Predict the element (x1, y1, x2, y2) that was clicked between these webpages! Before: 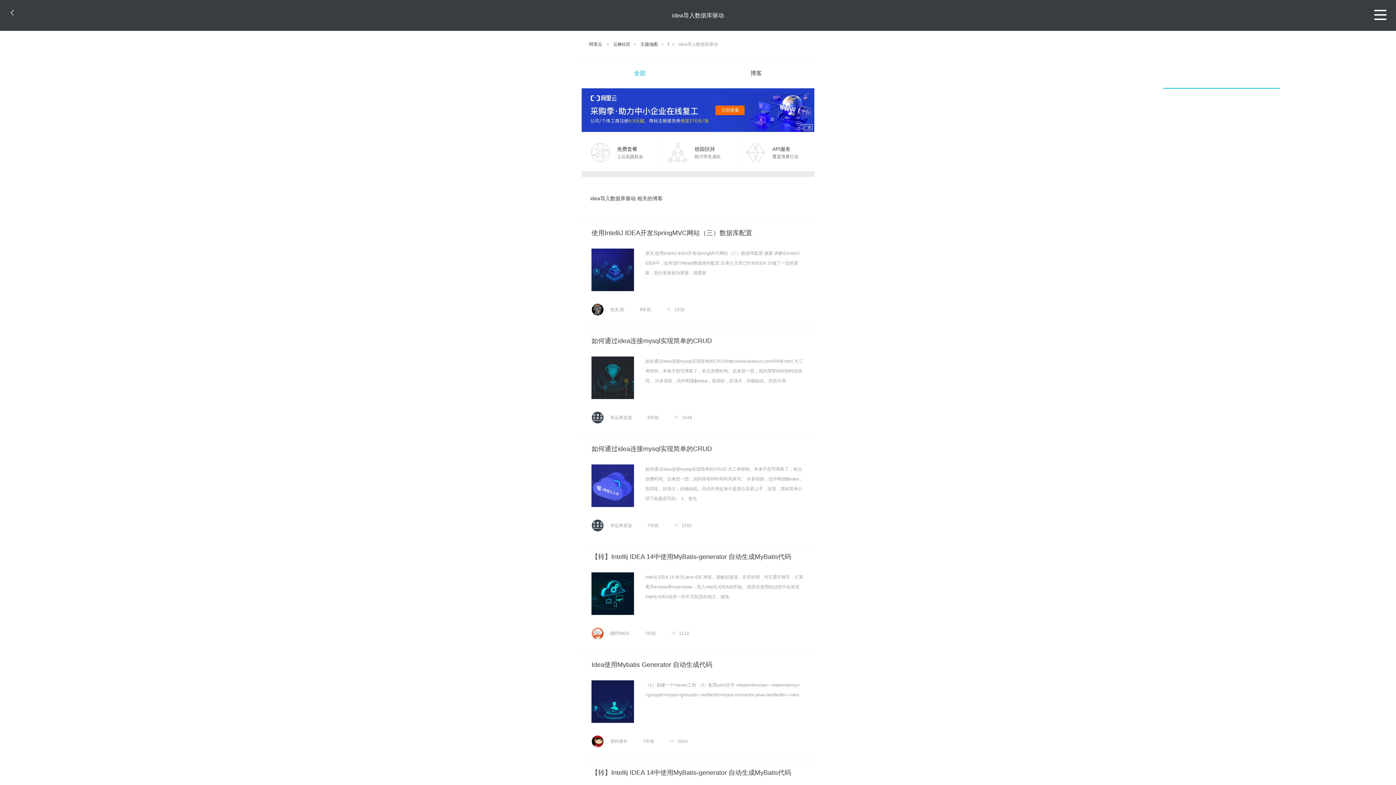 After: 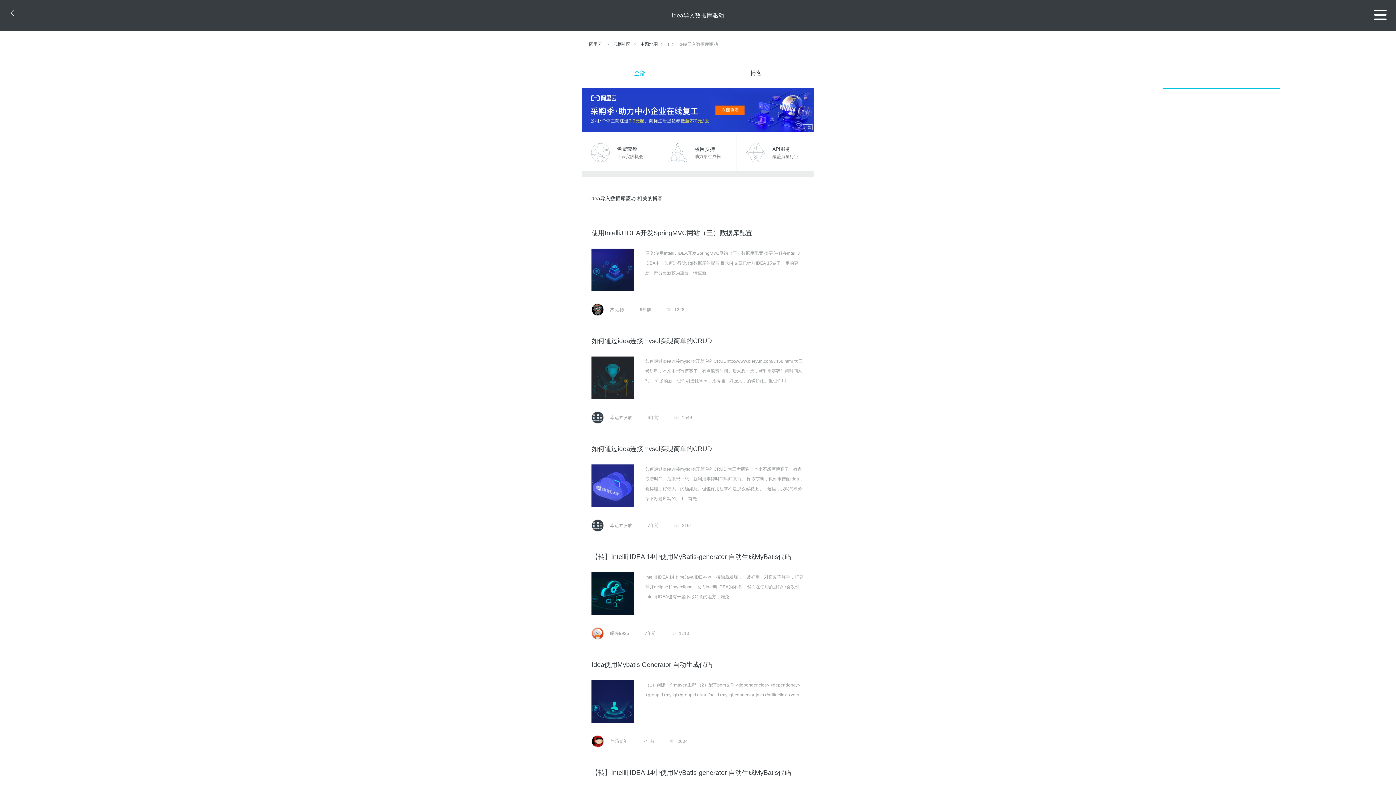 Action: label: 全部 bbox: (581, 58, 698, 88)